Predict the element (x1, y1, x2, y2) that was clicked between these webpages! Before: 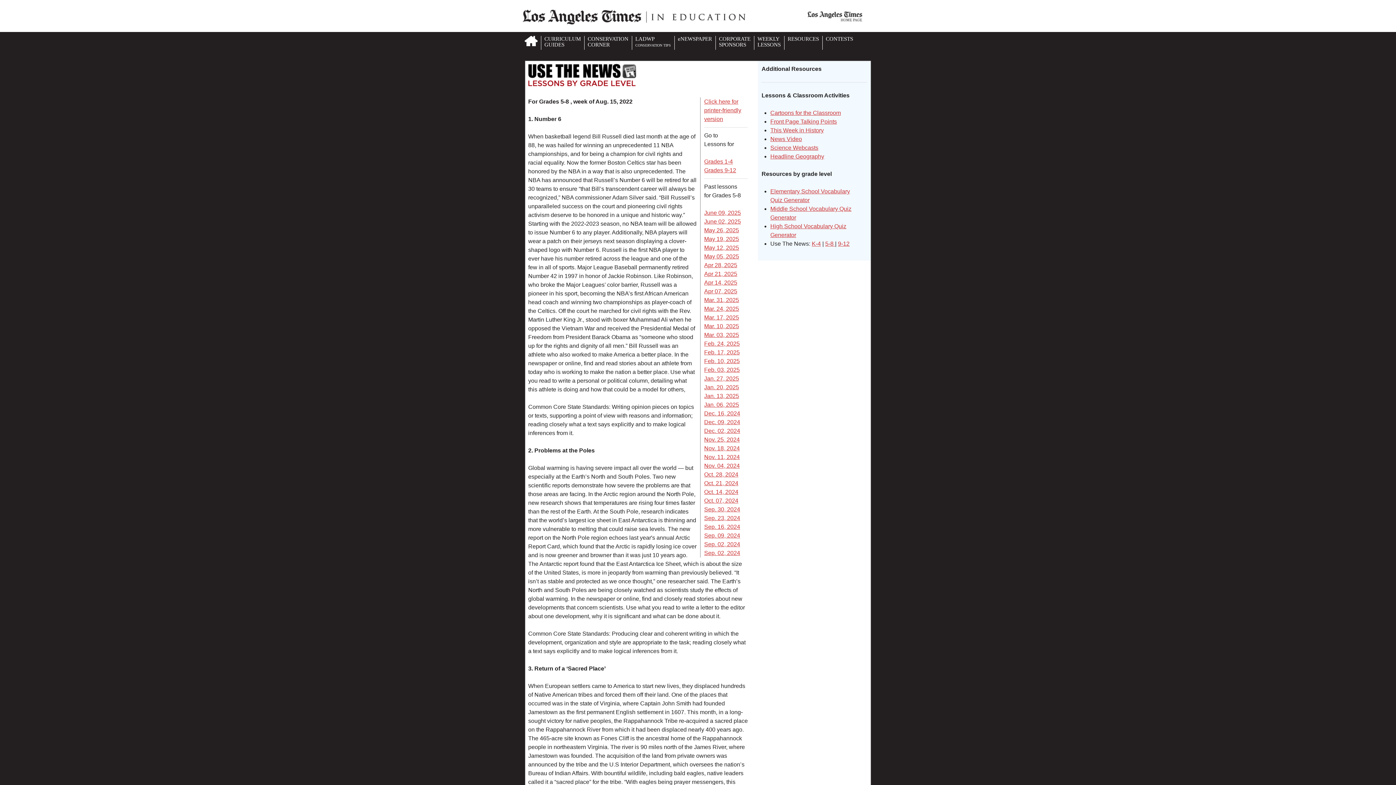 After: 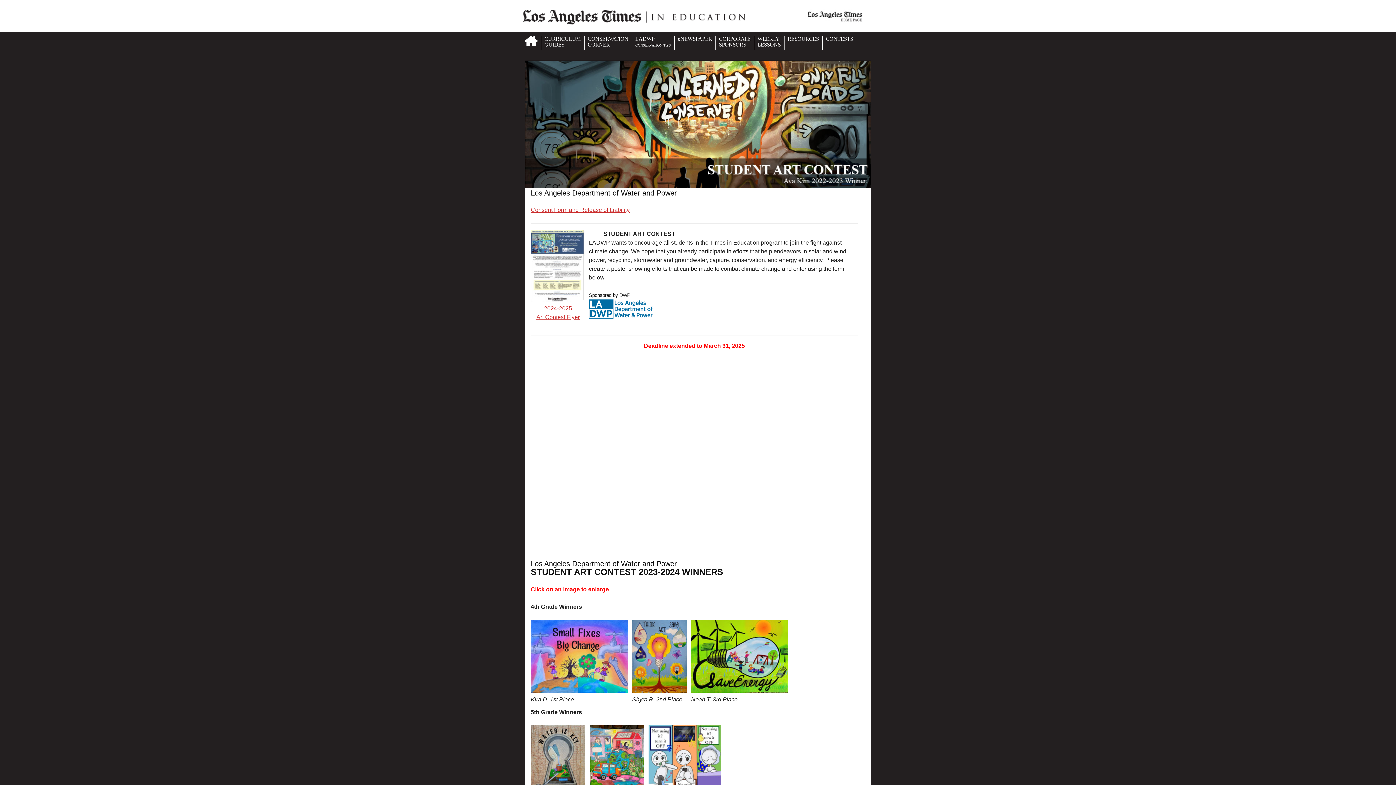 Action: bbox: (826, 36, 853, 41) label: CONTESTS